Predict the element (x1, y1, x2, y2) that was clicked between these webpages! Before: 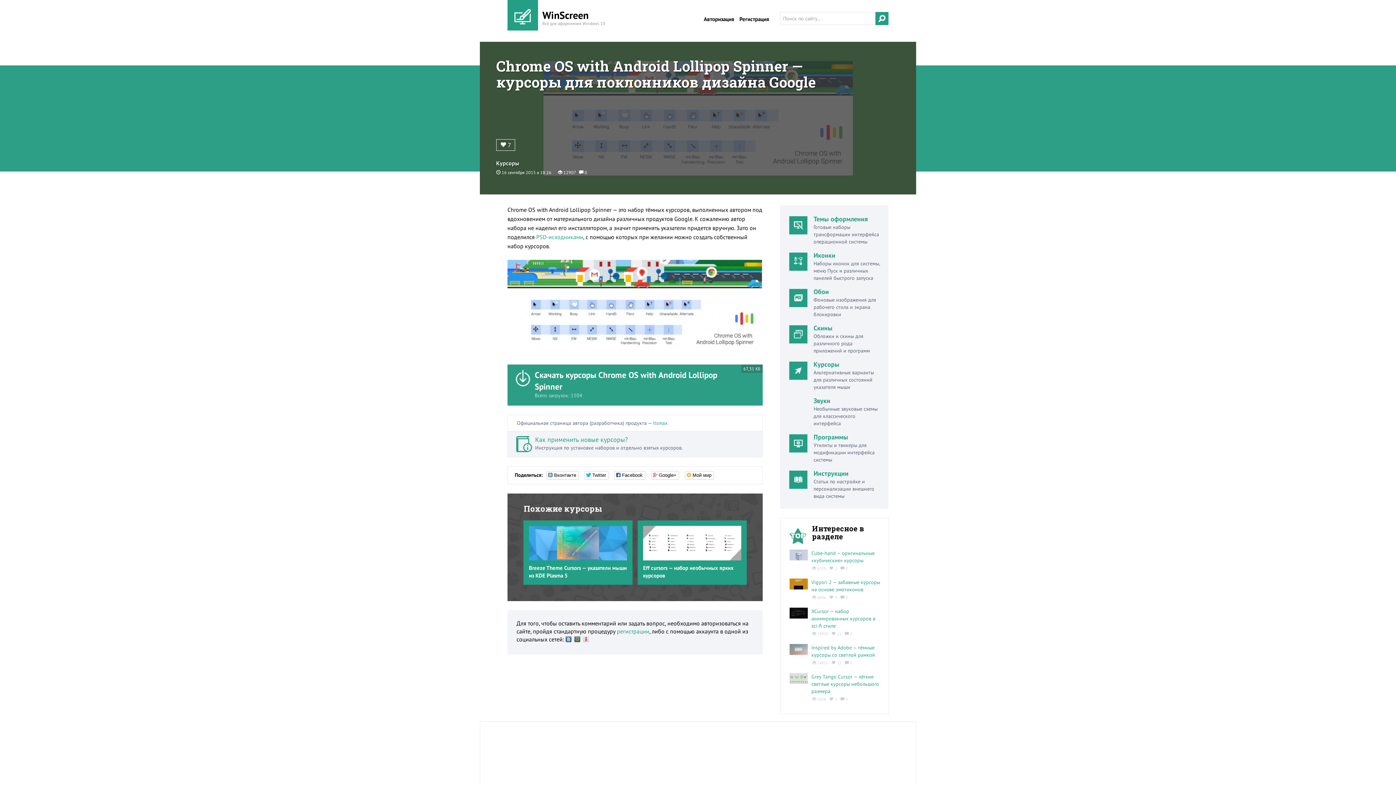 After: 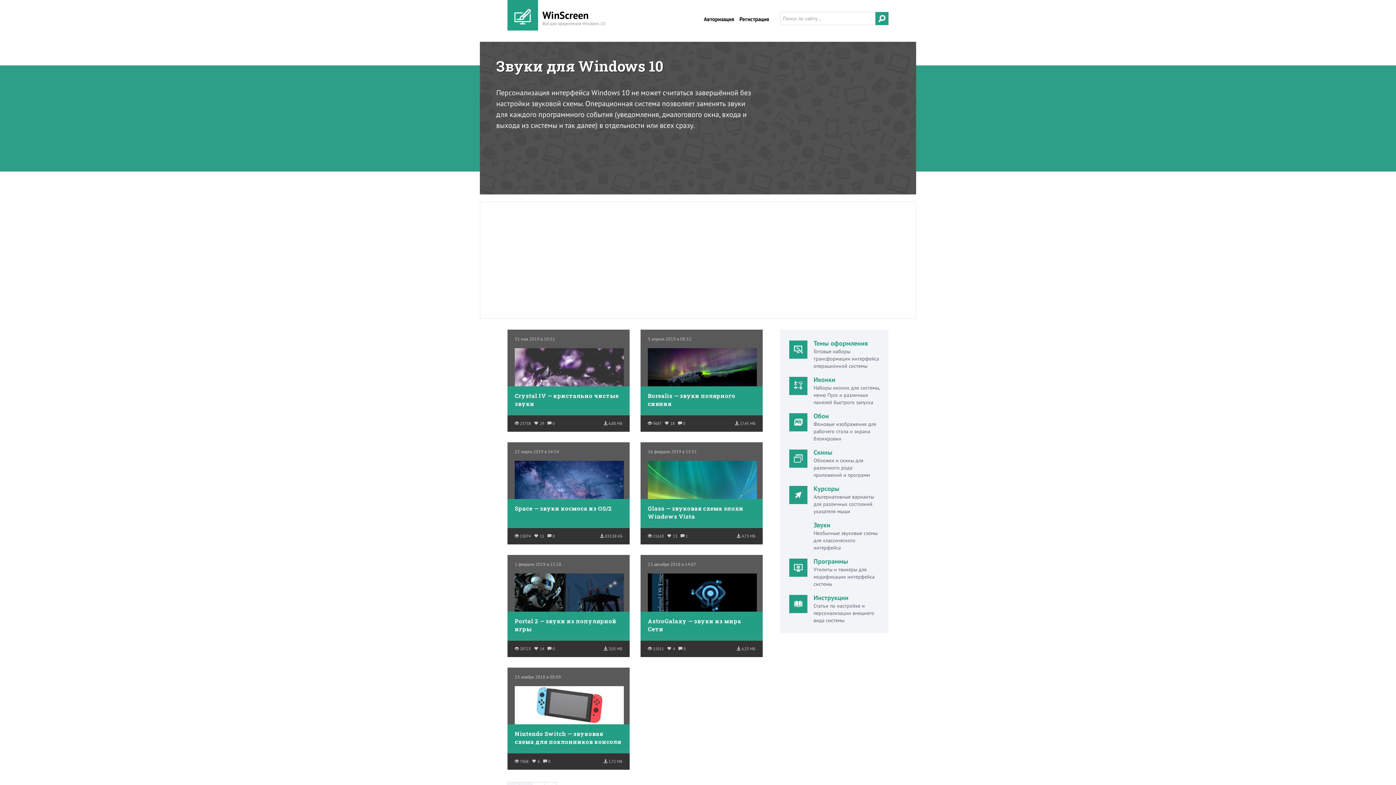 Action: label: Звуки bbox: (813, 396, 830, 405)